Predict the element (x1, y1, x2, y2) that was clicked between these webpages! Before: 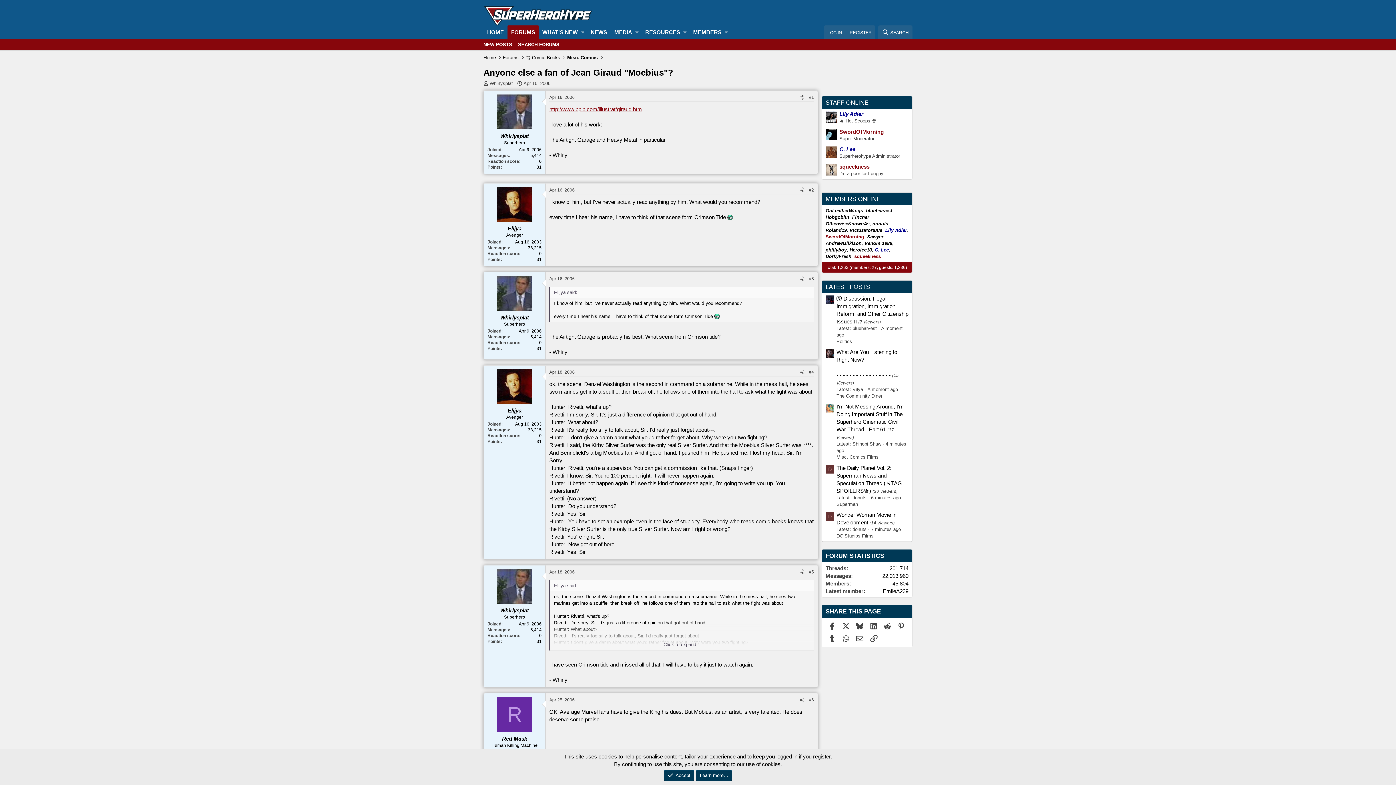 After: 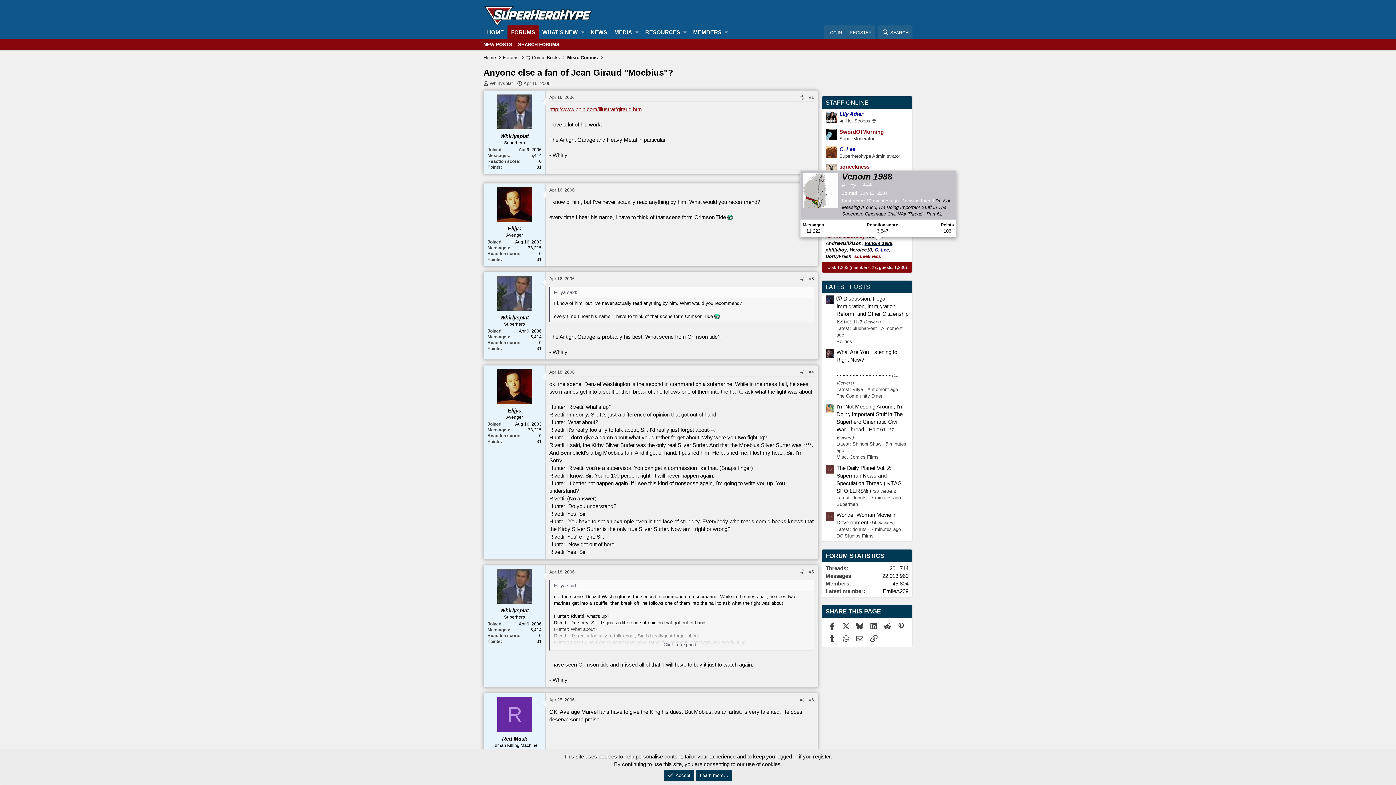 Action: label: Venom 1988 bbox: (864, 240, 892, 246)